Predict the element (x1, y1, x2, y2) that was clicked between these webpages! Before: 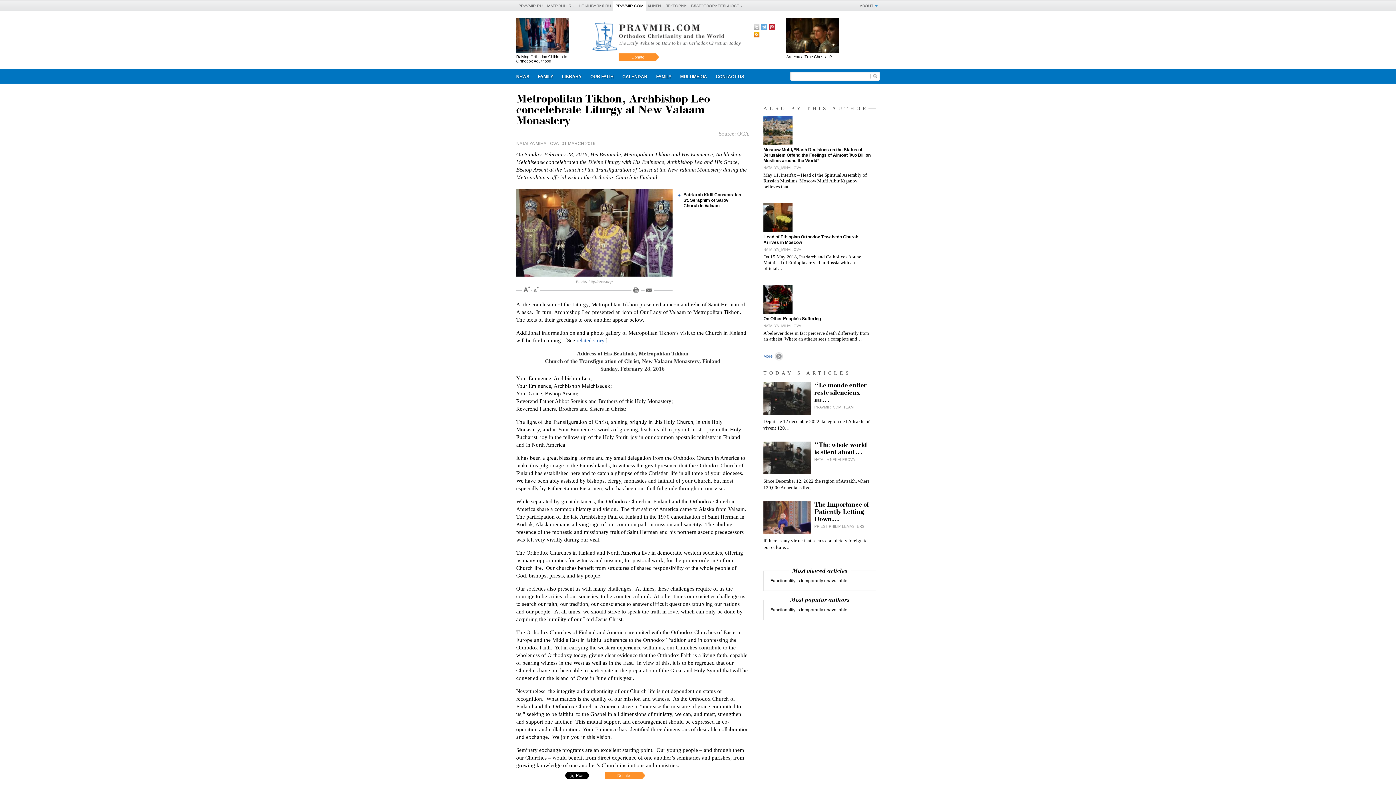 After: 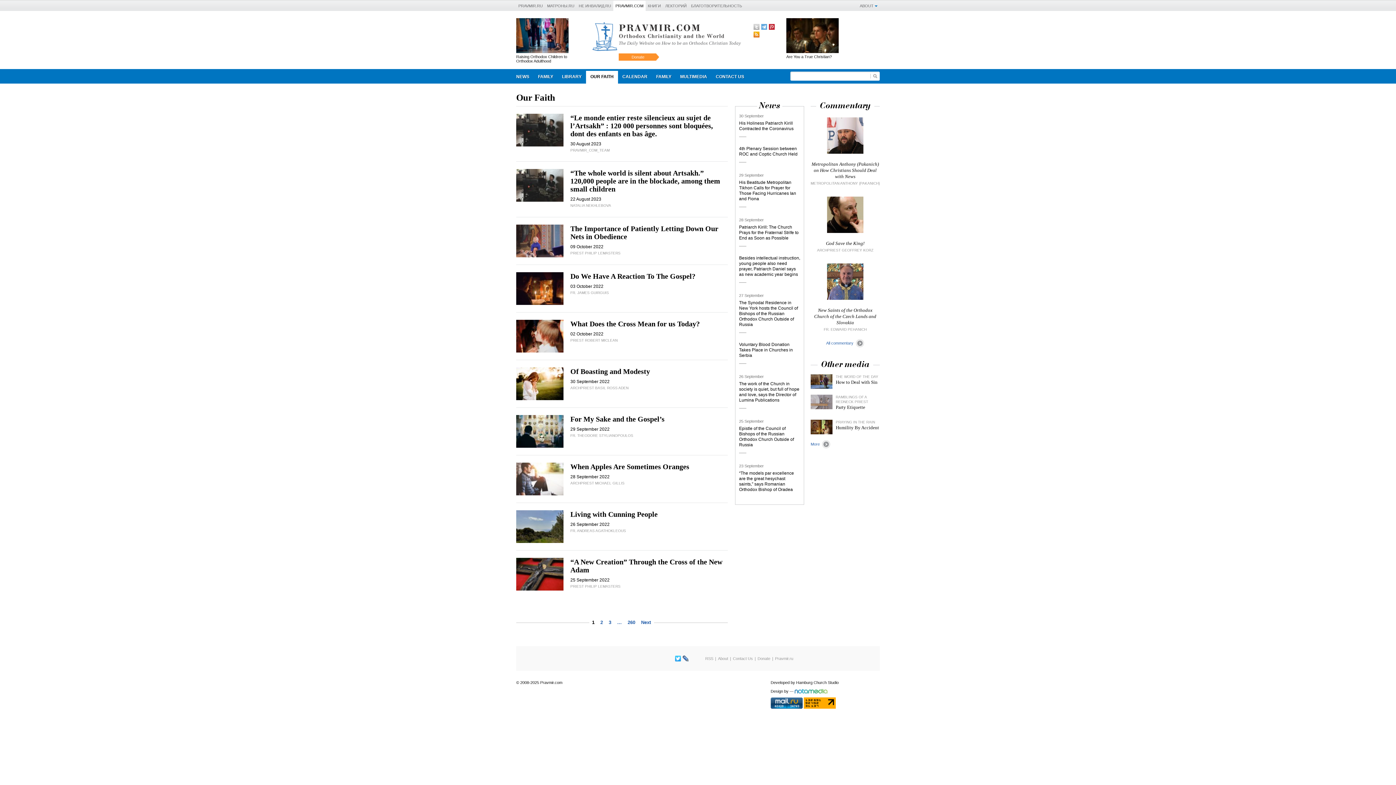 Action: bbox: (586, 70, 618, 83) label: OUR FAITH